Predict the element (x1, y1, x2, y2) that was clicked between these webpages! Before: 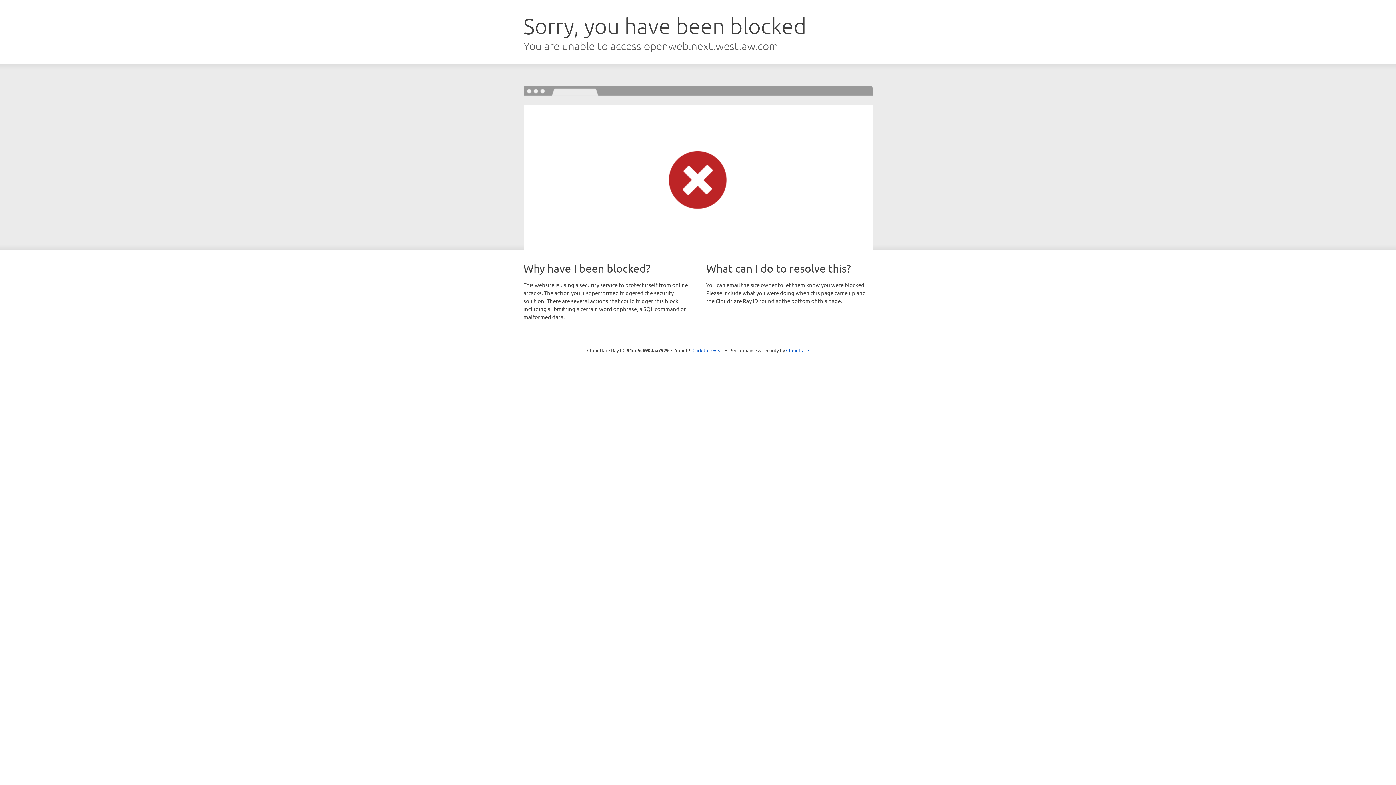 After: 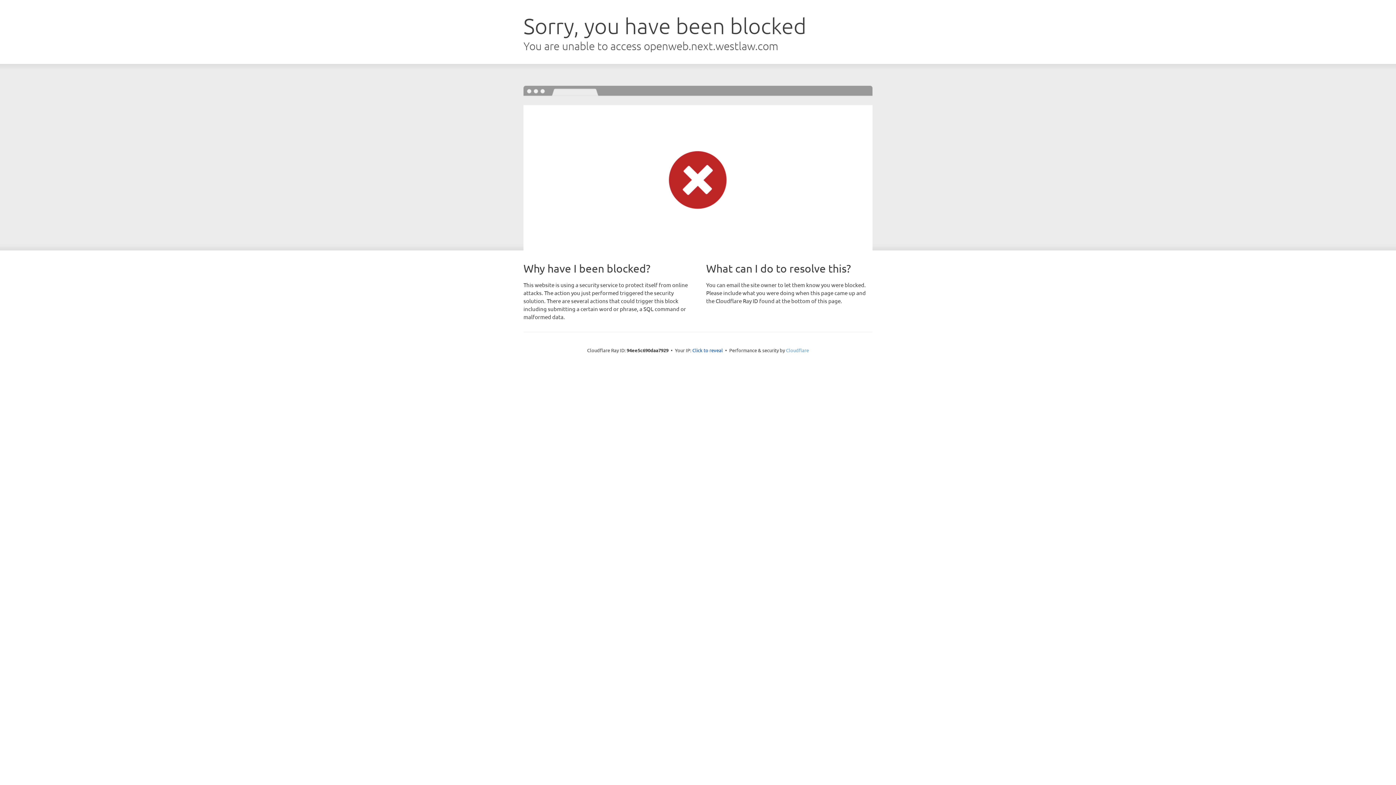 Action: bbox: (786, 347, 809, 353) label: Cloudflare